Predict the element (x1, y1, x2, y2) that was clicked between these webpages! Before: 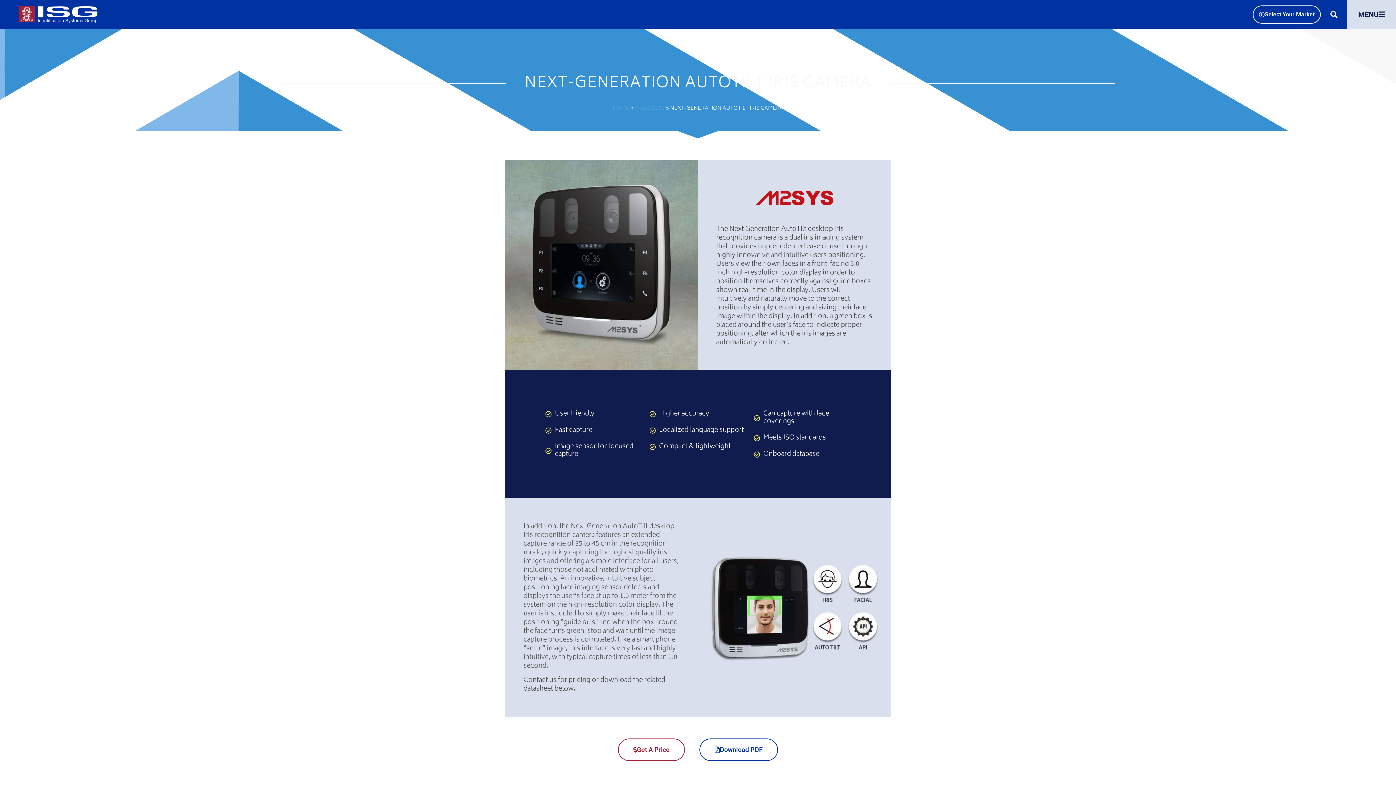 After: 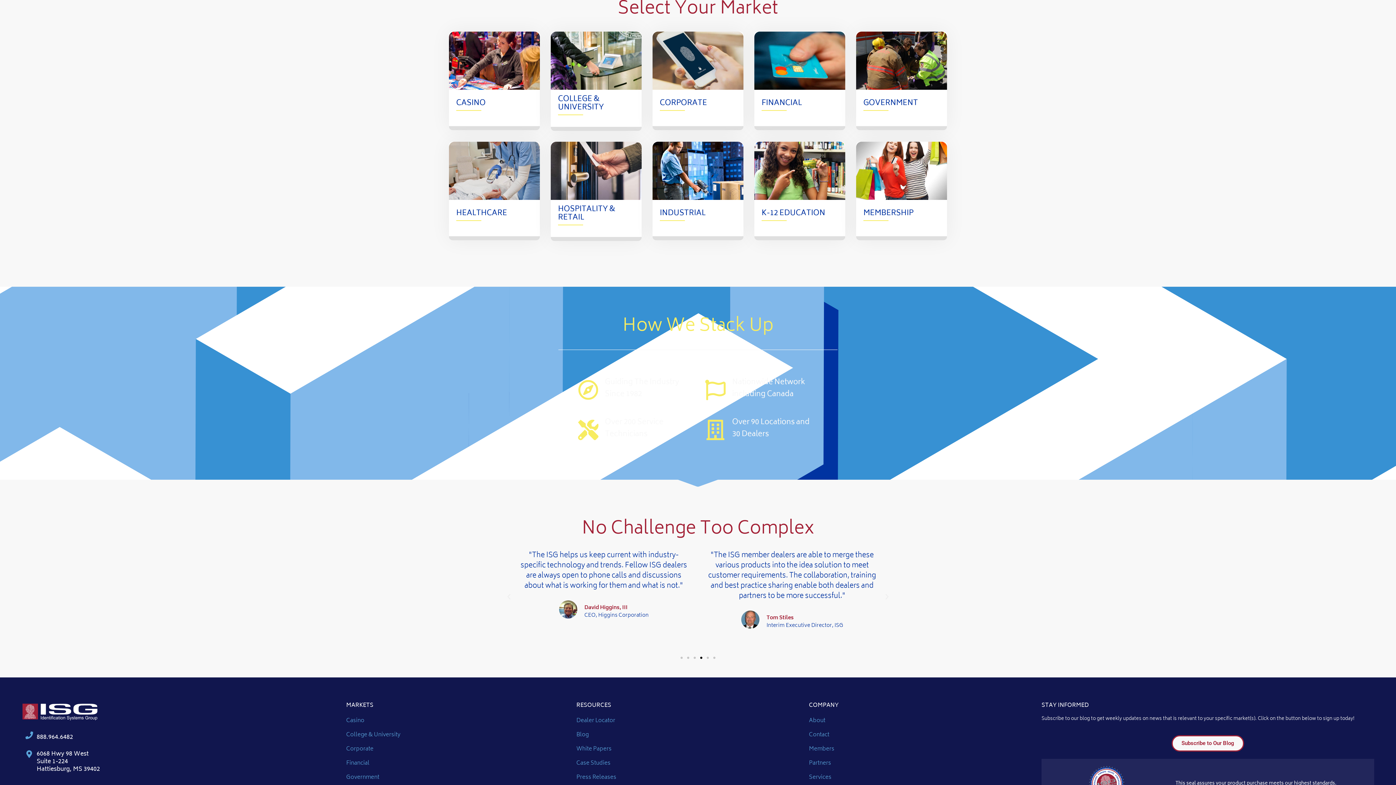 Action: bbox: (1253, 5, 1321, 23) label: Select Your Market